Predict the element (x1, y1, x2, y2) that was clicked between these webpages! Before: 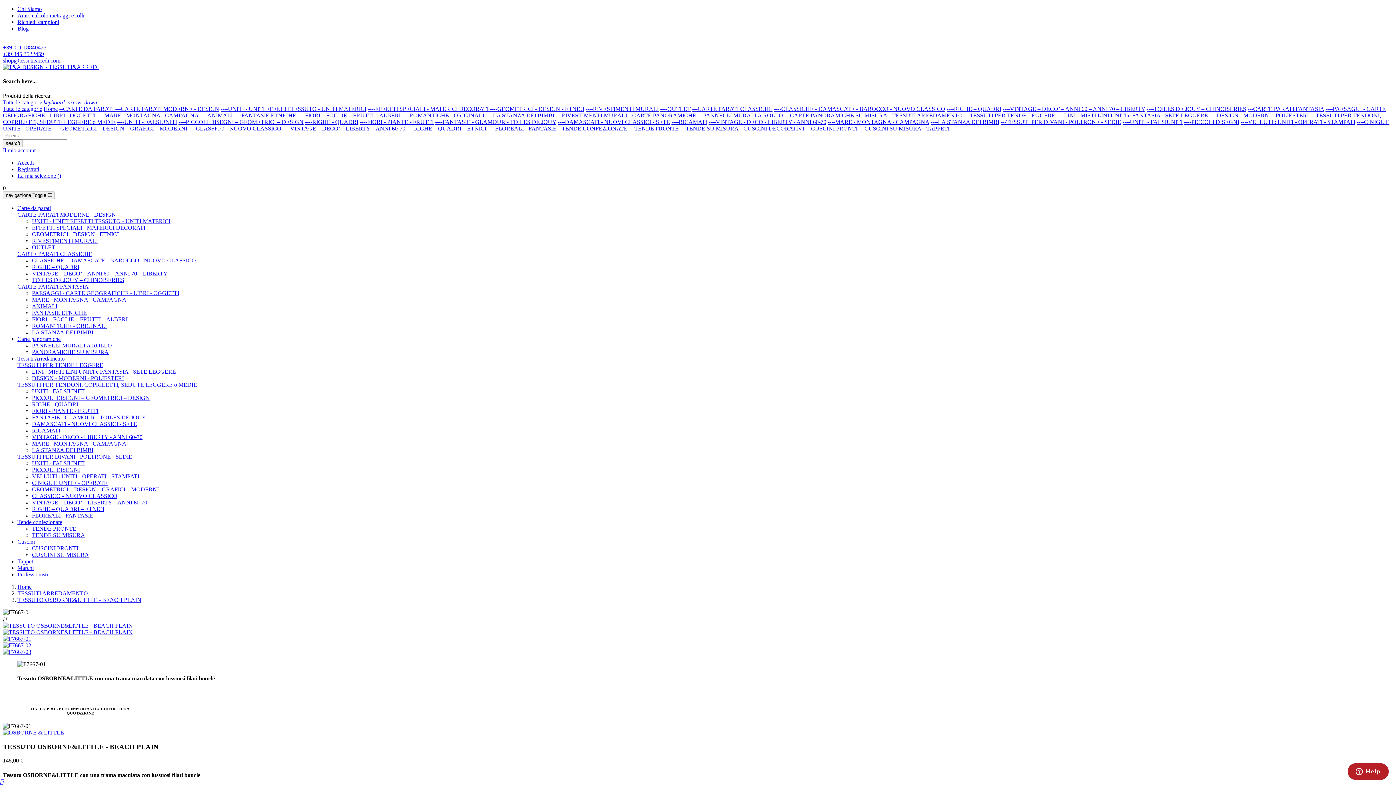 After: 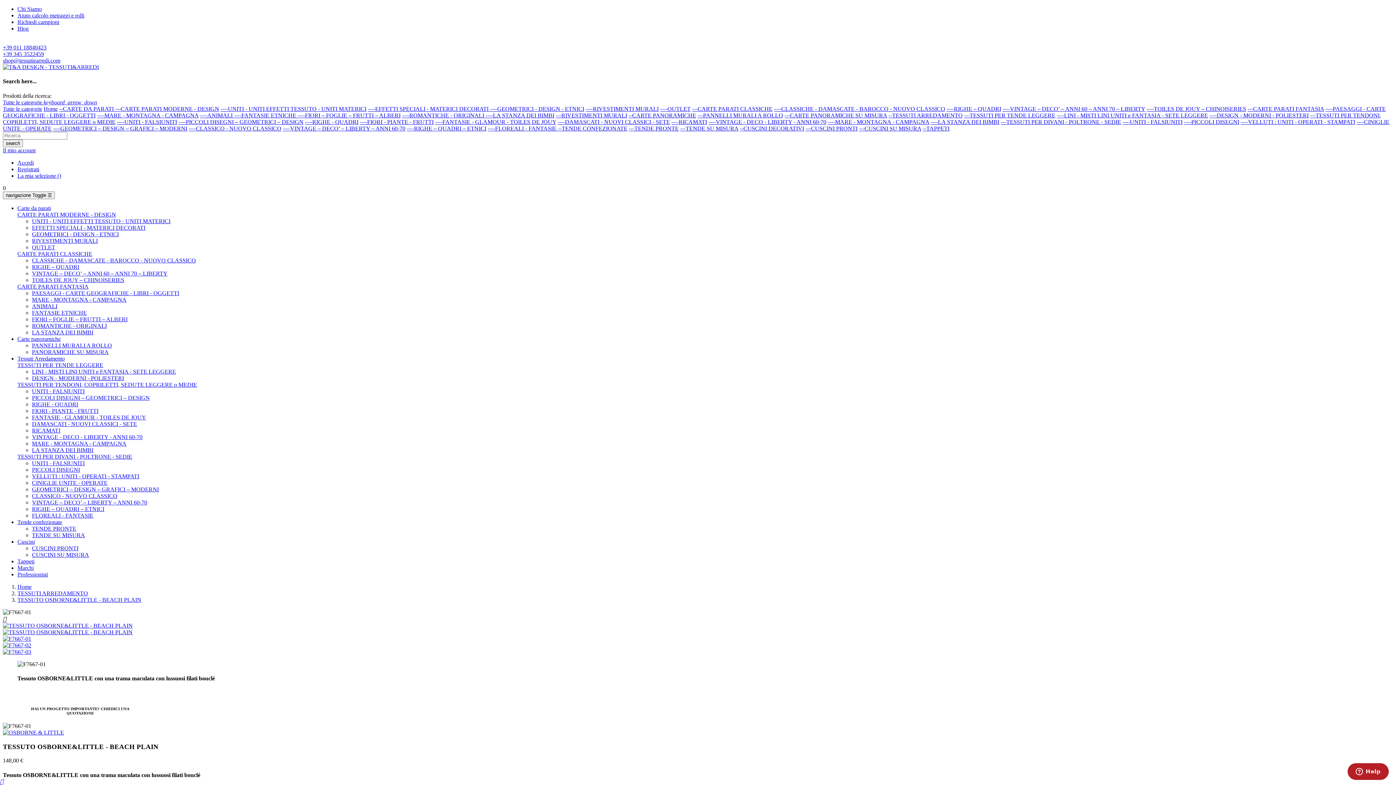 Action: label: ---CARTE PARATI CLASSICHE bbox: (692, 105, 772, 111)